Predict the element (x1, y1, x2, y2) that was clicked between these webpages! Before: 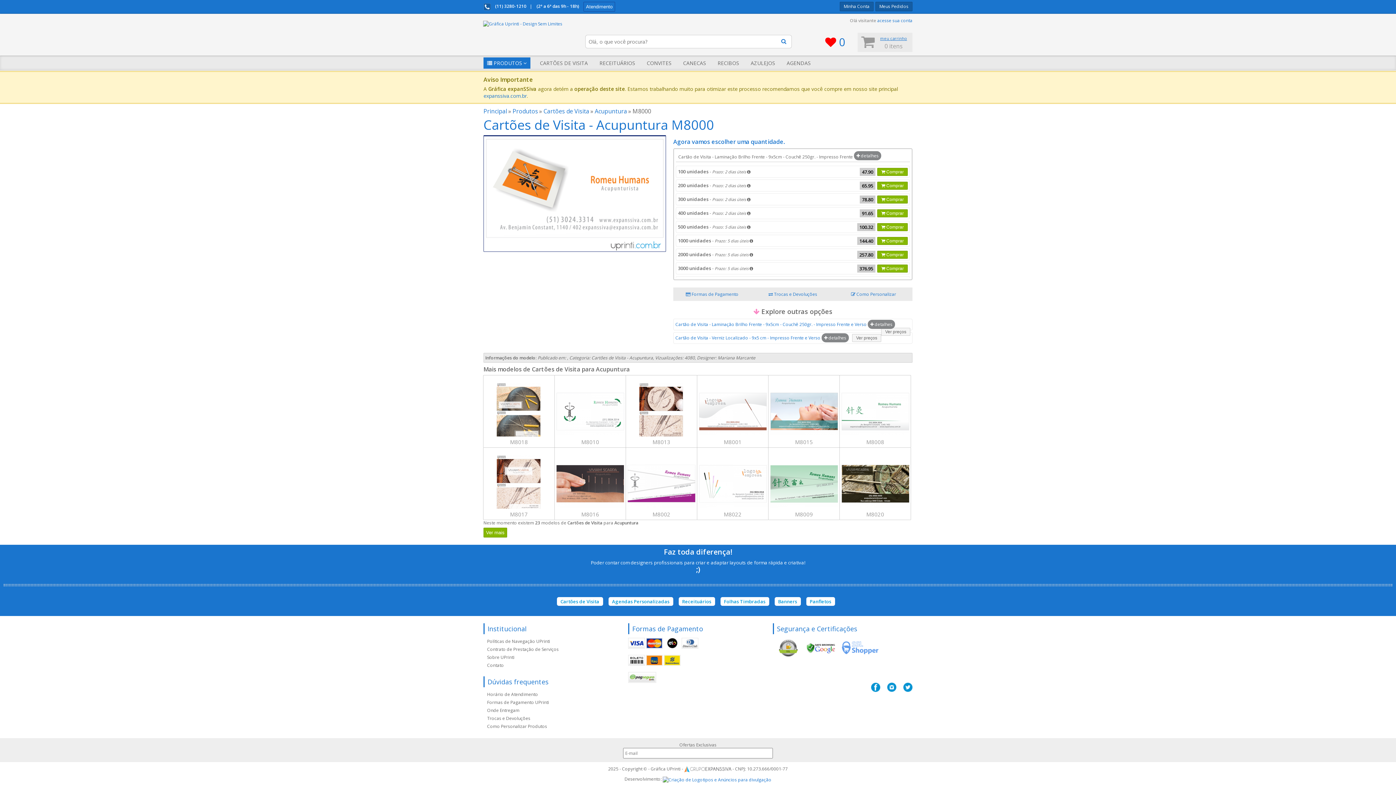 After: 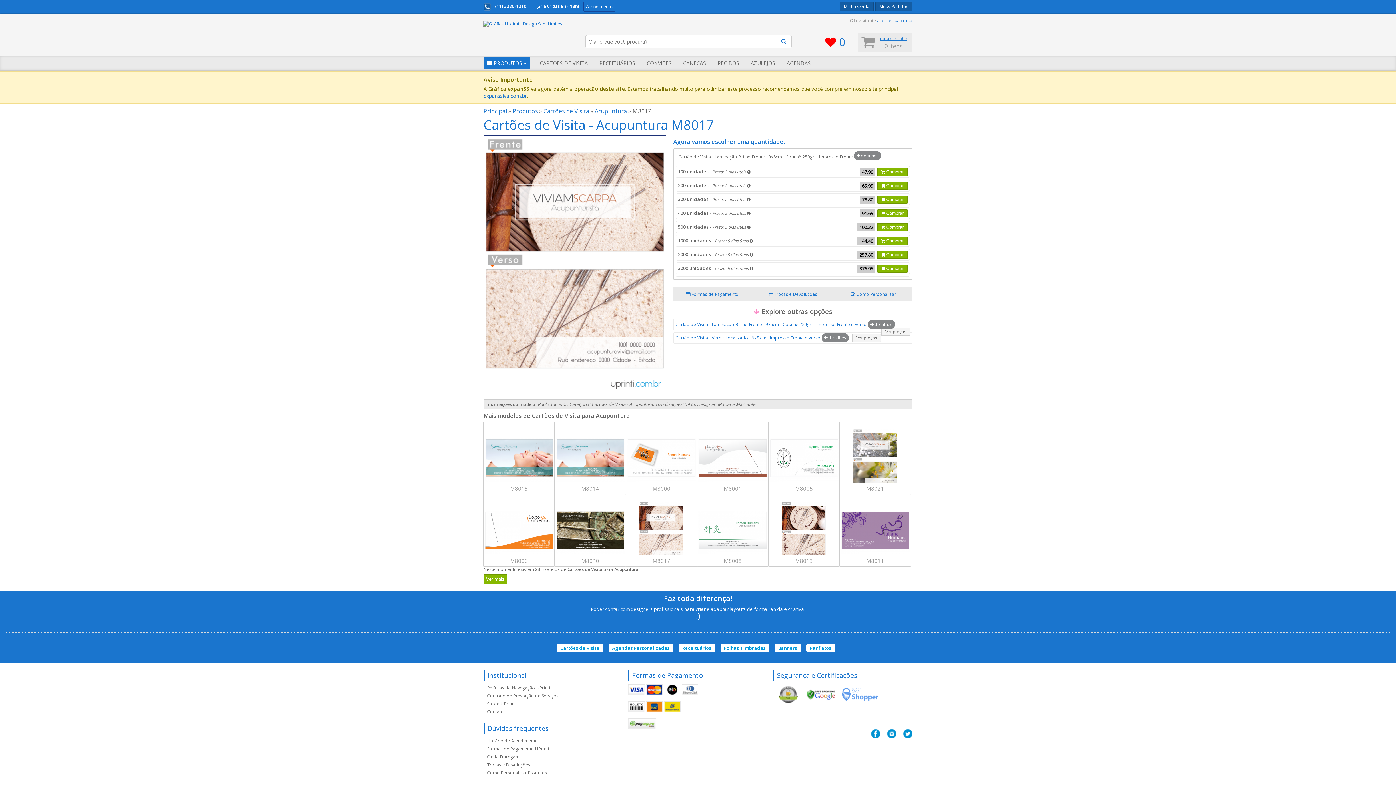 Action: bbox: (483, 448, 552, 524)